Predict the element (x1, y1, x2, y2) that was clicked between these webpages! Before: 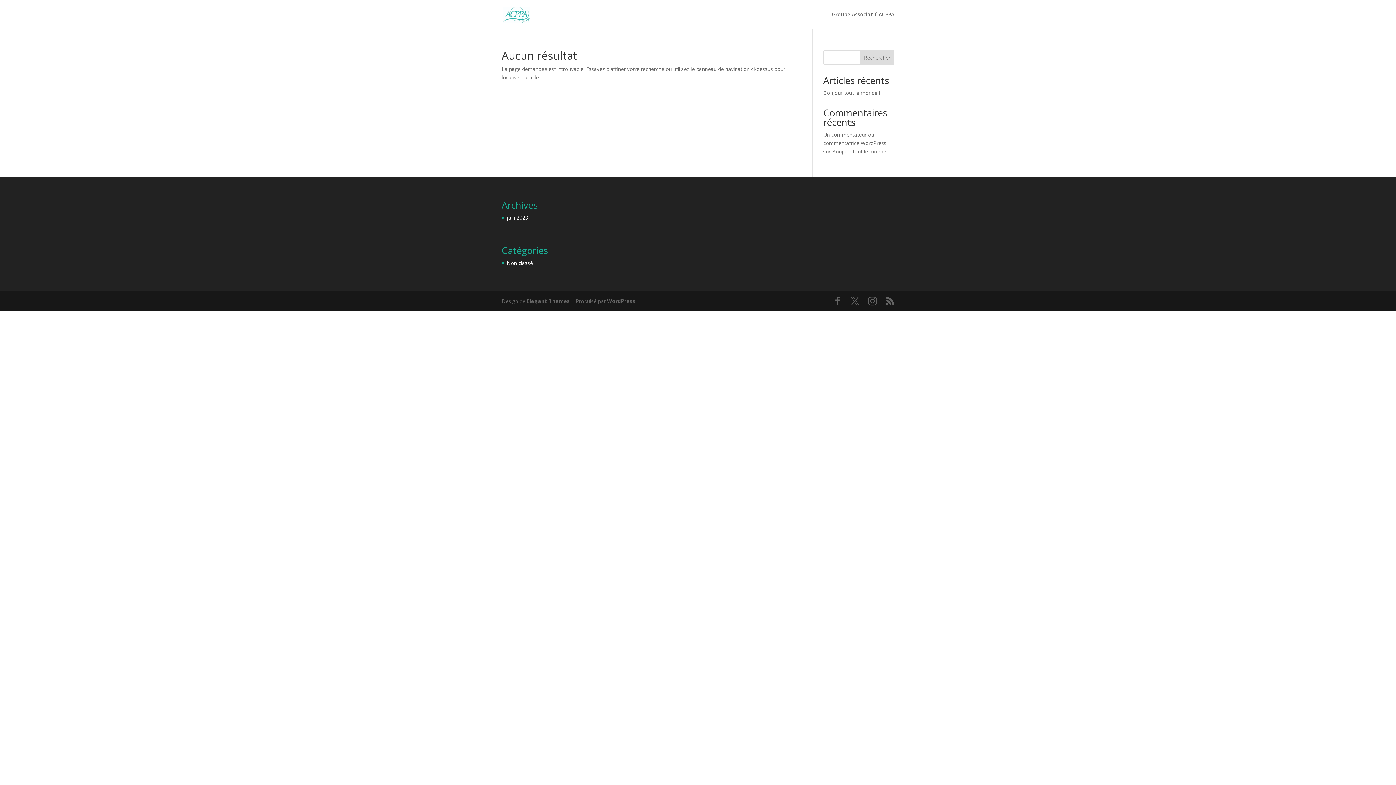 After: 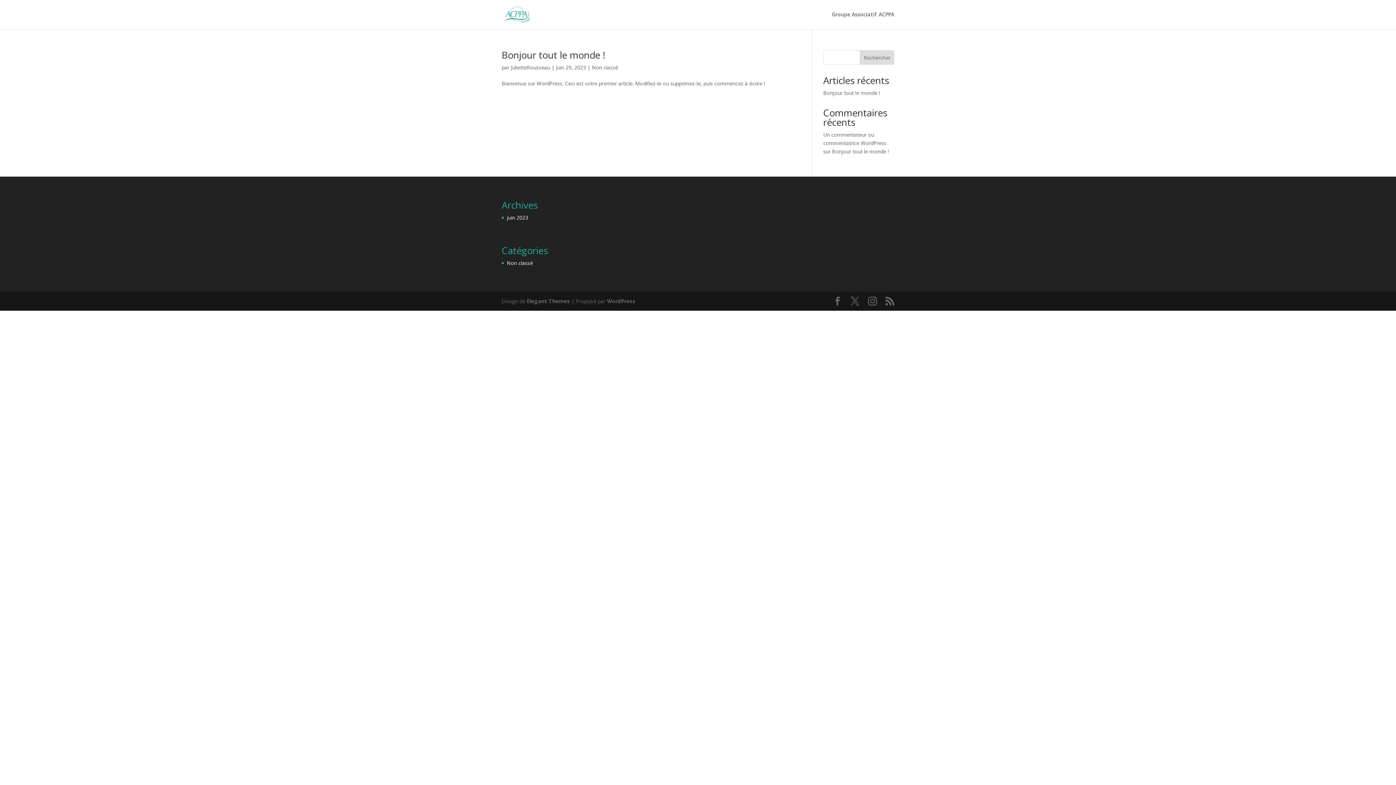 Action: label: juin 2023 bbox: (506, 214, 528, 221)